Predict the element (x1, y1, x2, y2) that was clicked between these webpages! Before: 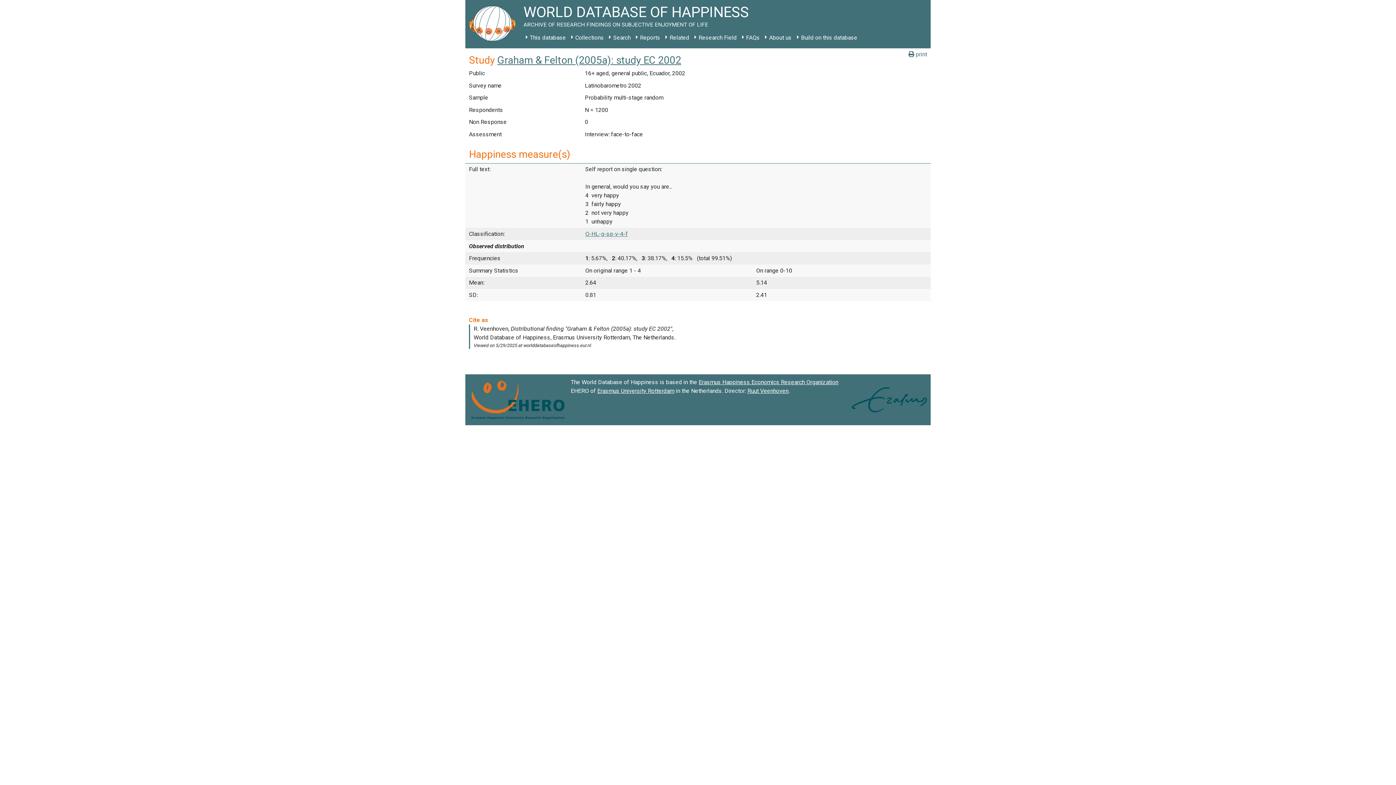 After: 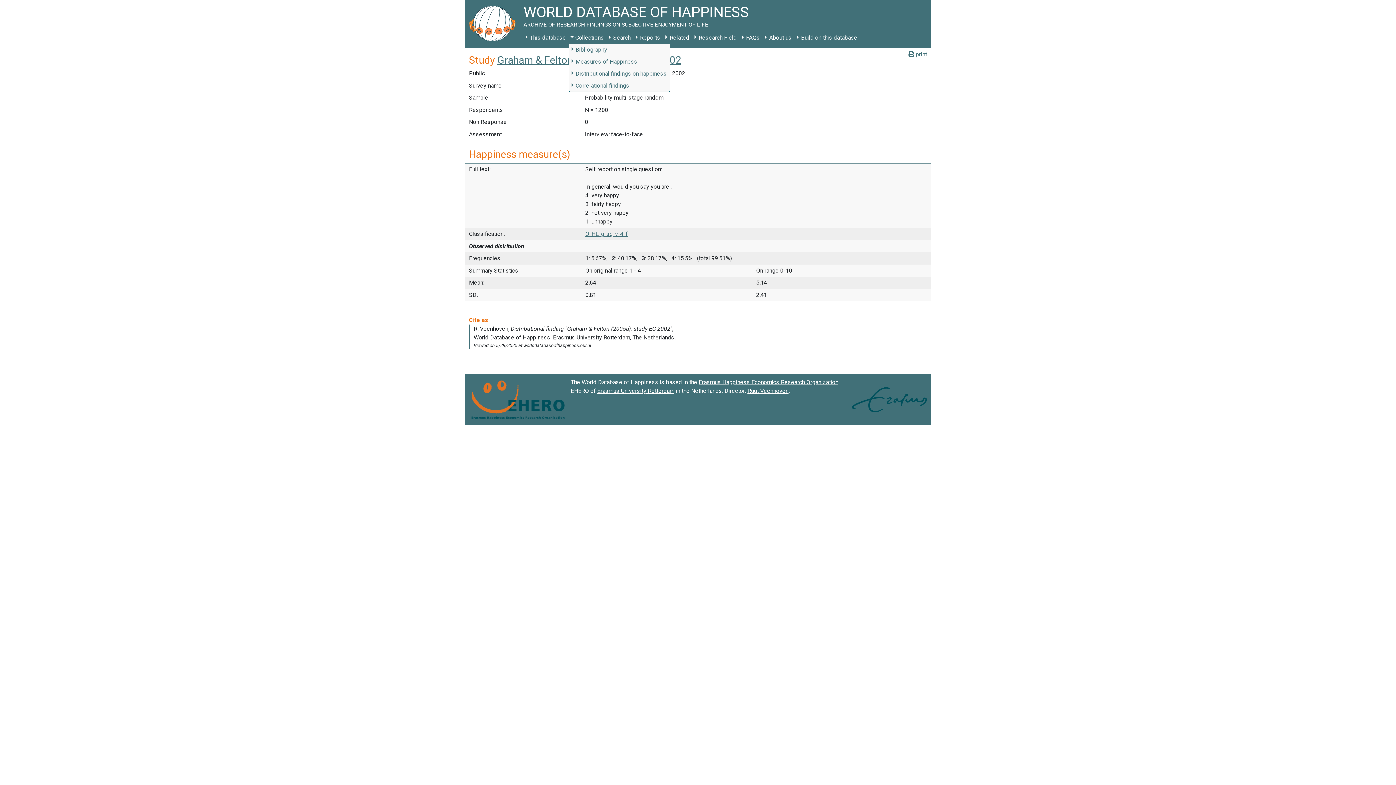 Action: bbox: (568, 31, 606, 44) label: Collections